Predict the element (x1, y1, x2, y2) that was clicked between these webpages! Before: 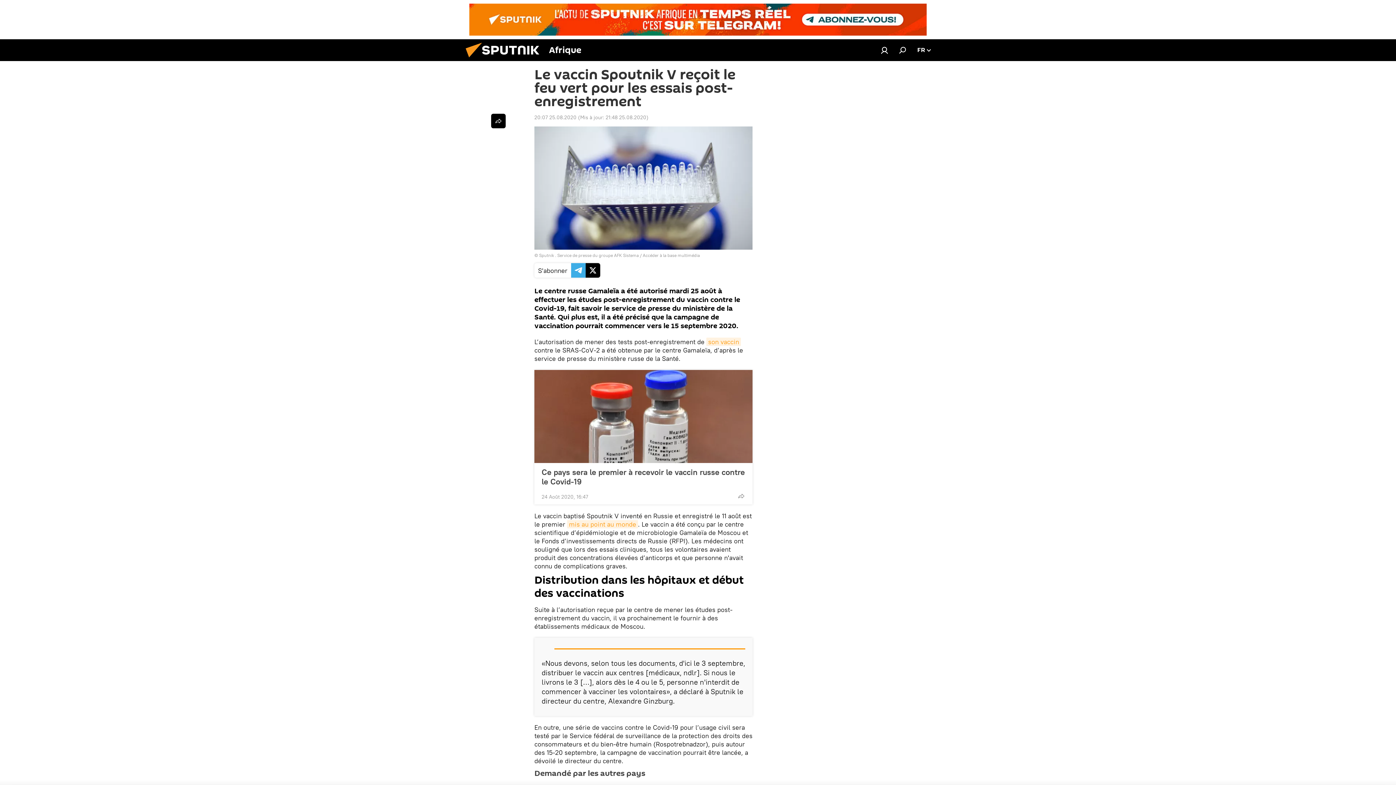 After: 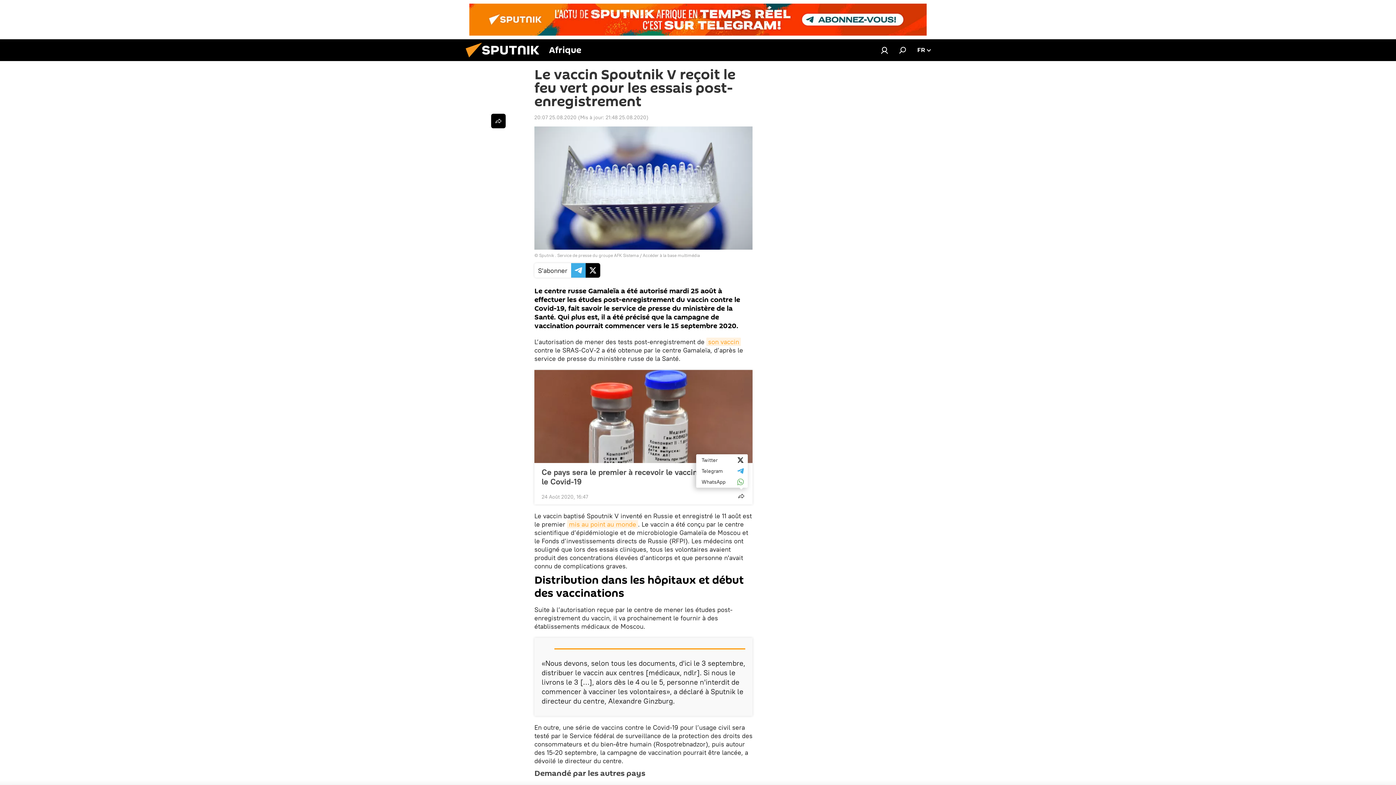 Action: bbox: (734, 489, 748, 503)